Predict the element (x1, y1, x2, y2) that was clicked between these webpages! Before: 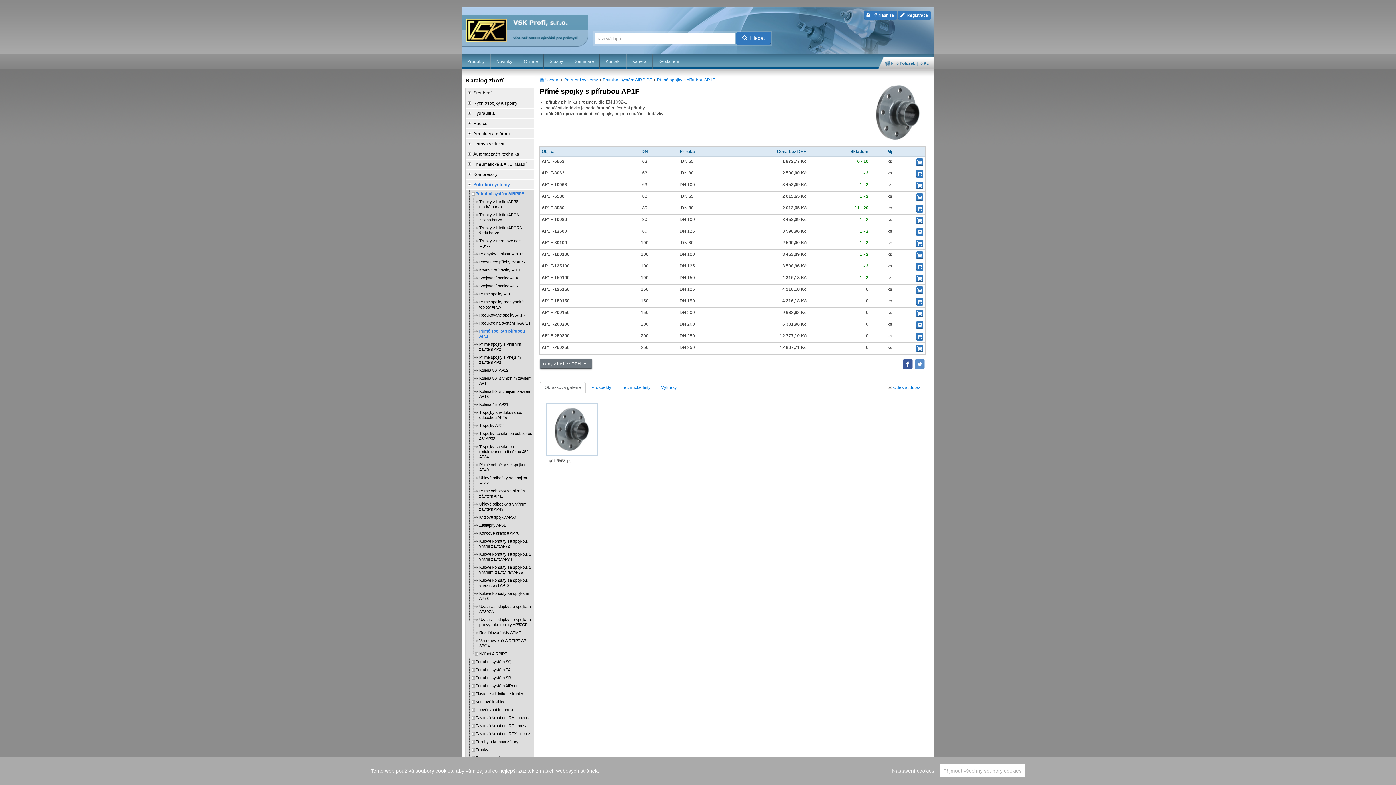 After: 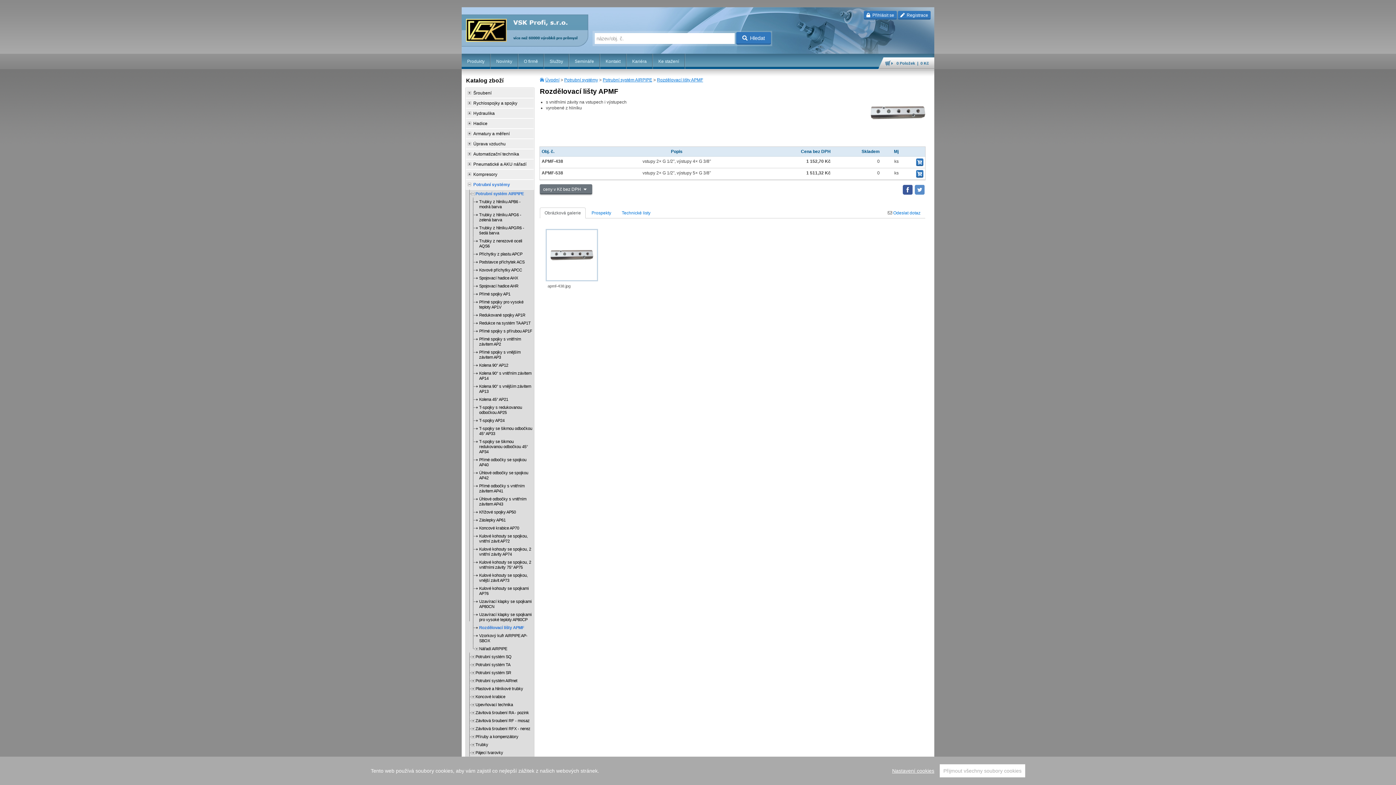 Action: bbox: (473, 629, 534, 637) label: Rozdělovací lišty APMF